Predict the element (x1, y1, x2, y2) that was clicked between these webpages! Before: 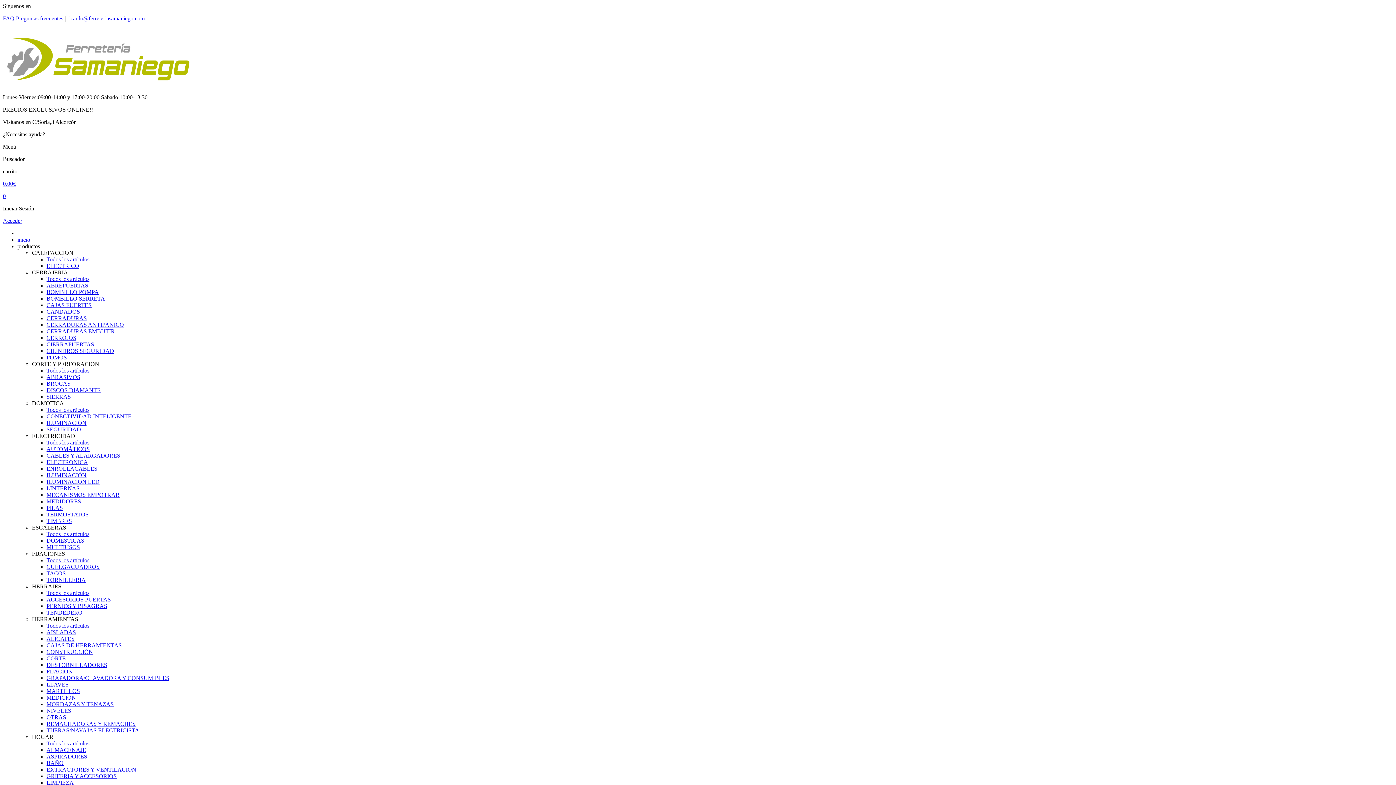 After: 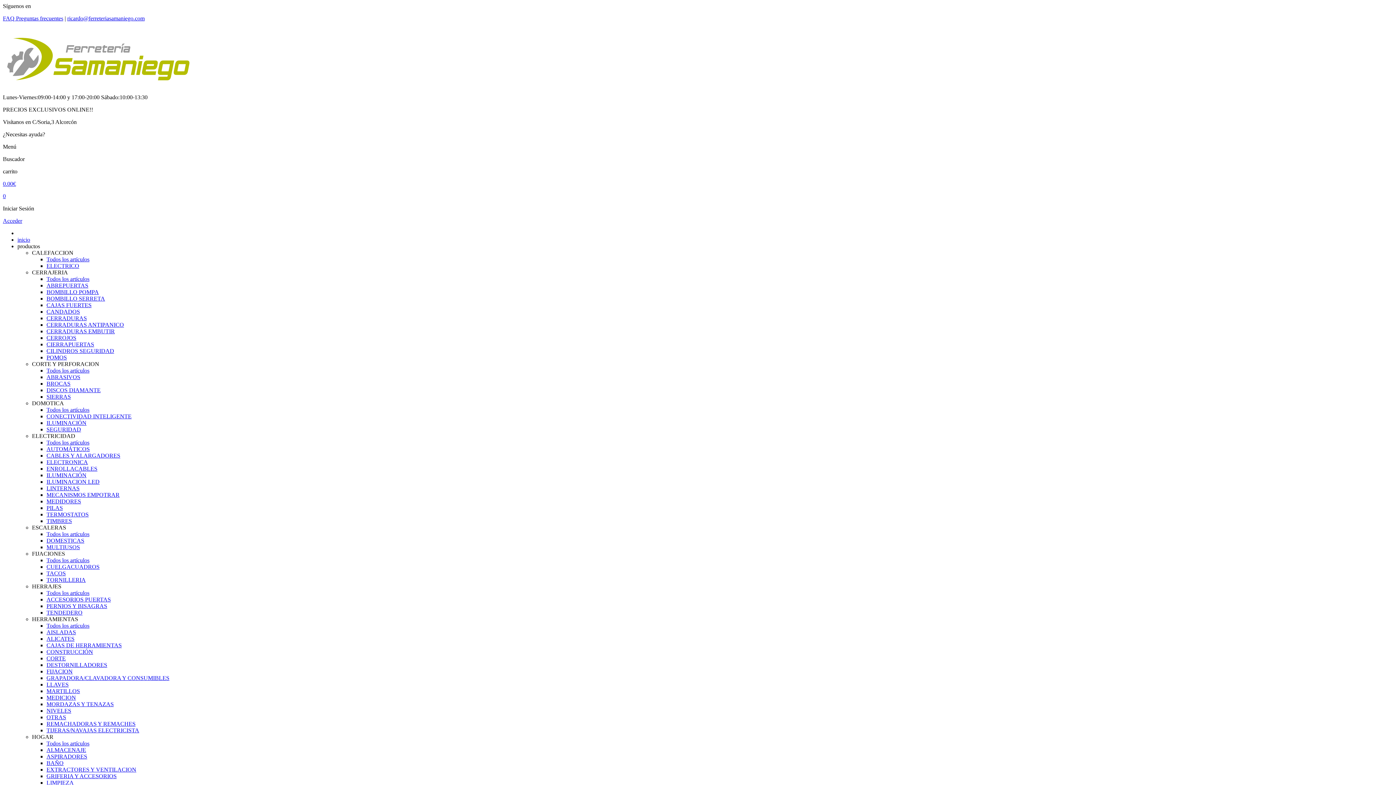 Action: bbox: (46, 537, 84, 544) label: DOMESTICAS